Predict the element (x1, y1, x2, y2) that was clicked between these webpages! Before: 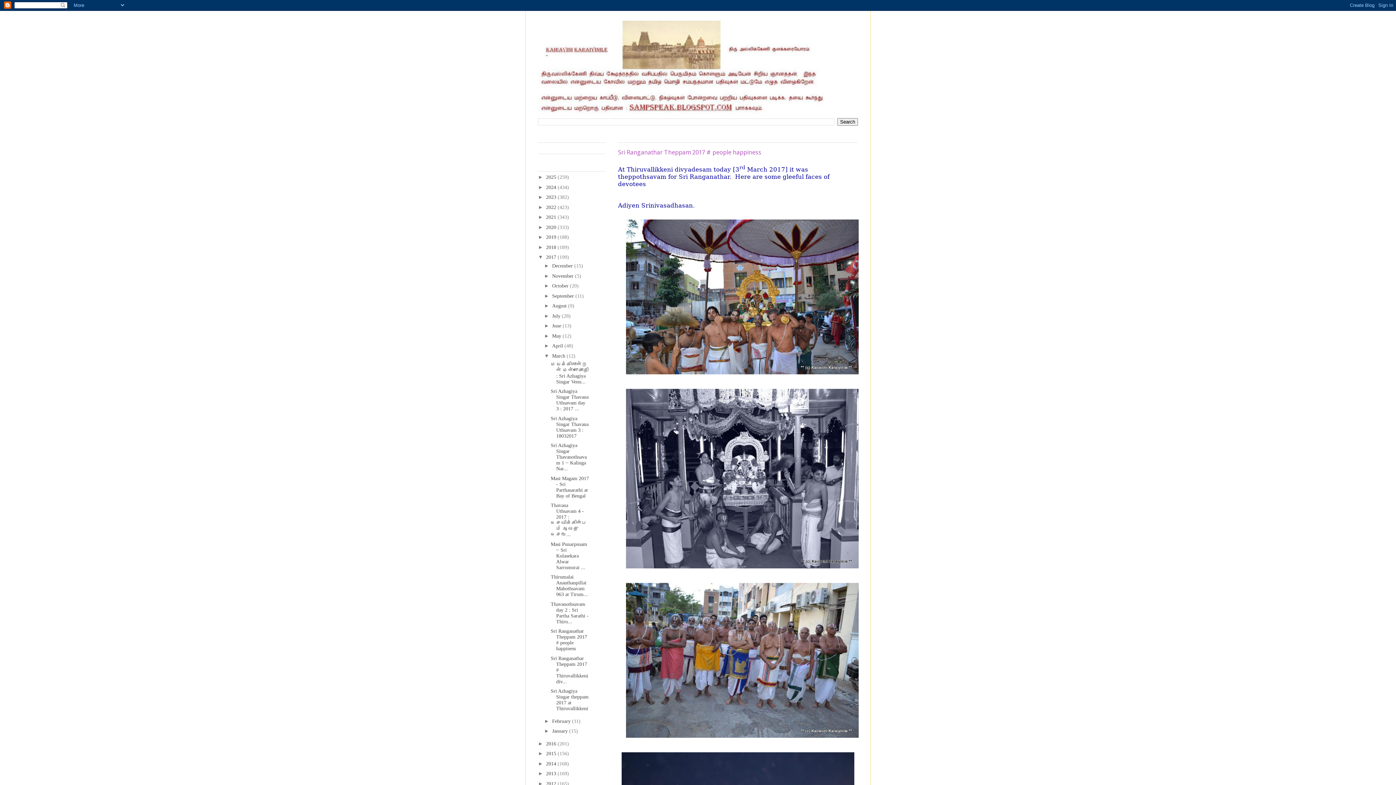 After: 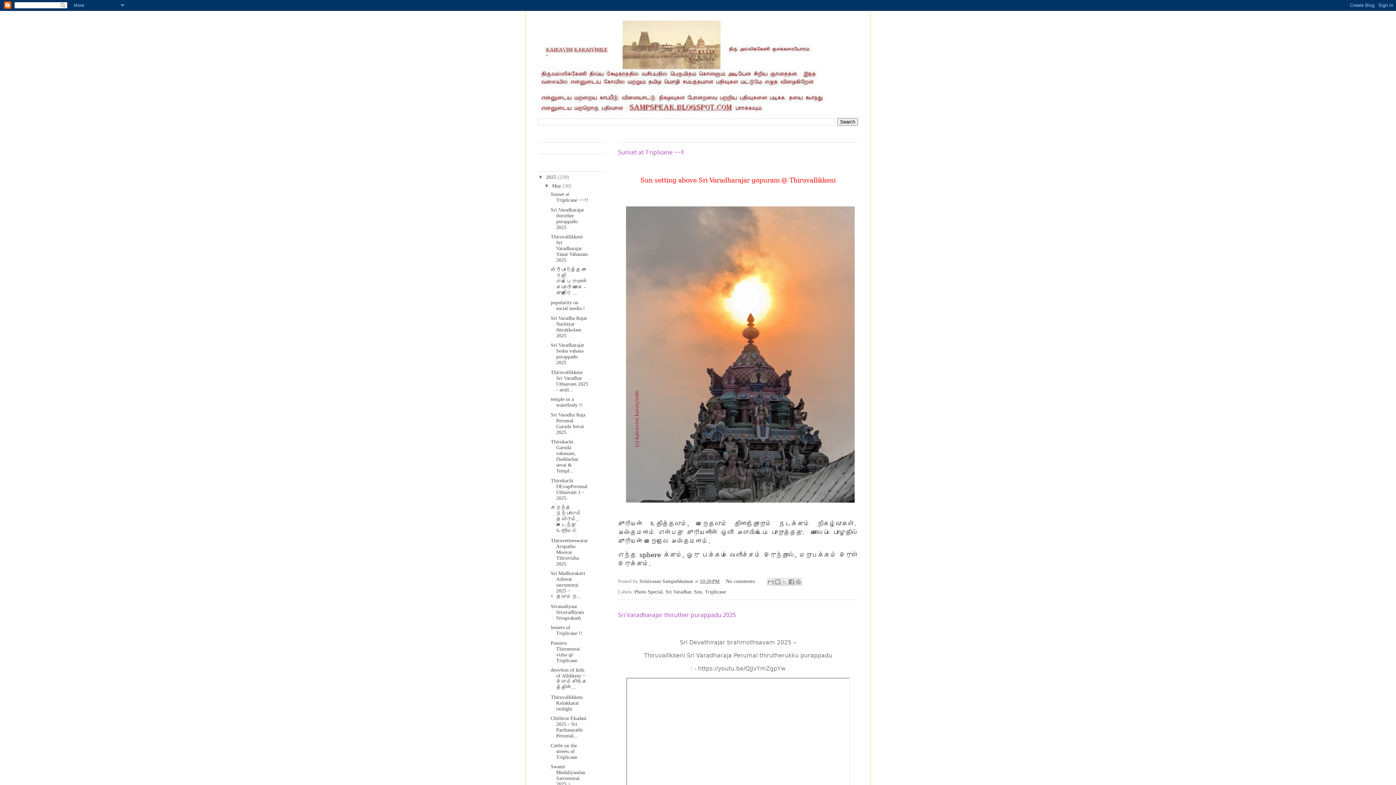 Action: bbox: (546, 174, 557, 180) label: 2025 